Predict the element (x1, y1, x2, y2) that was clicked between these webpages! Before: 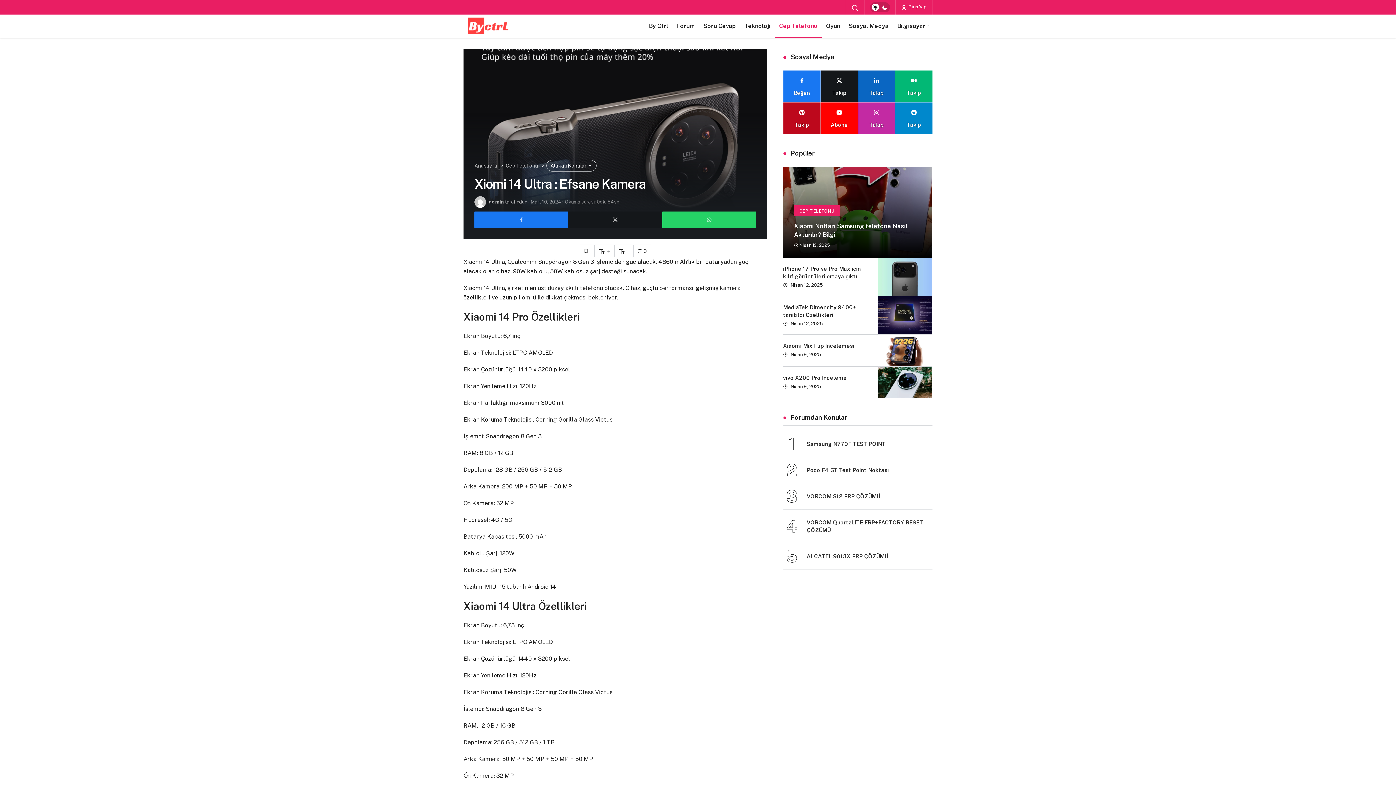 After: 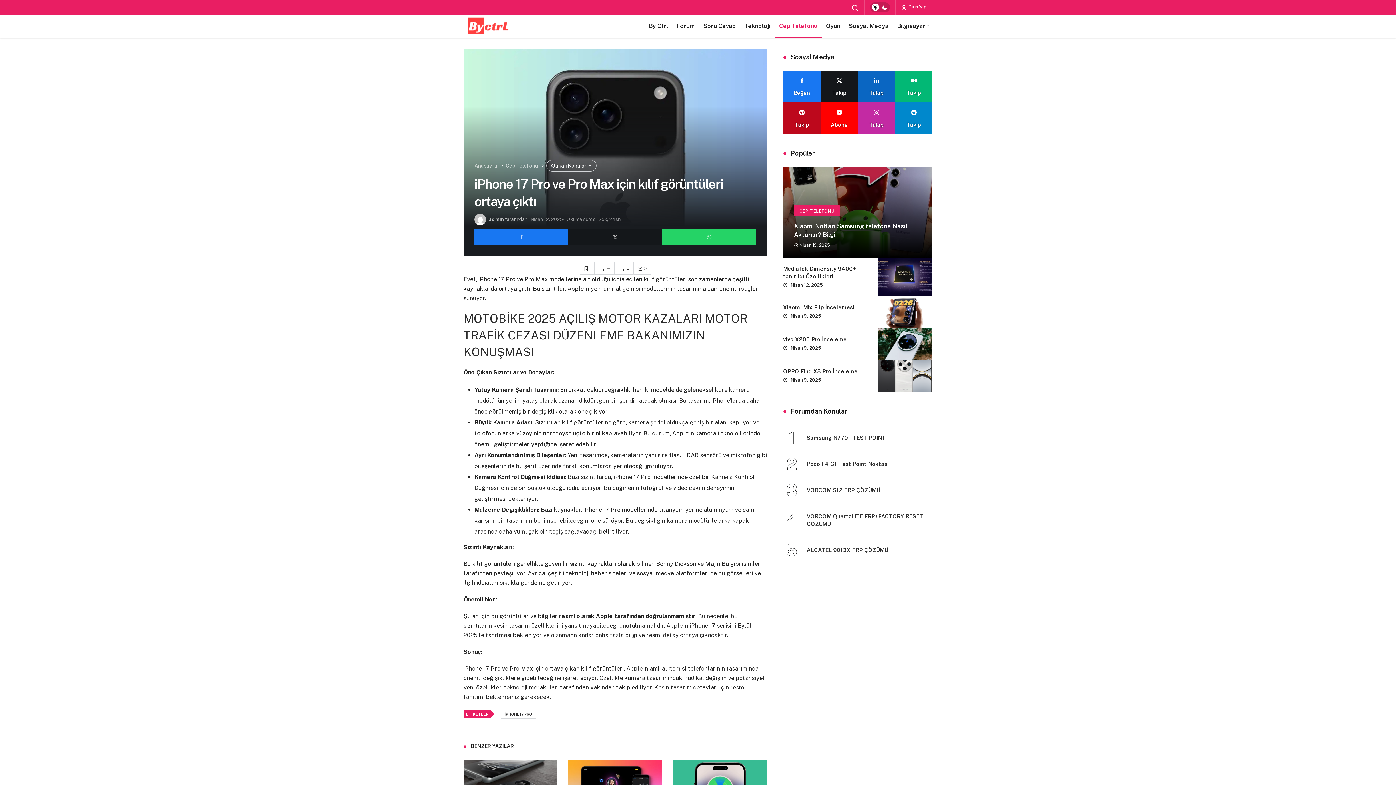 Action: bbox: (877, 257, 932, 296)